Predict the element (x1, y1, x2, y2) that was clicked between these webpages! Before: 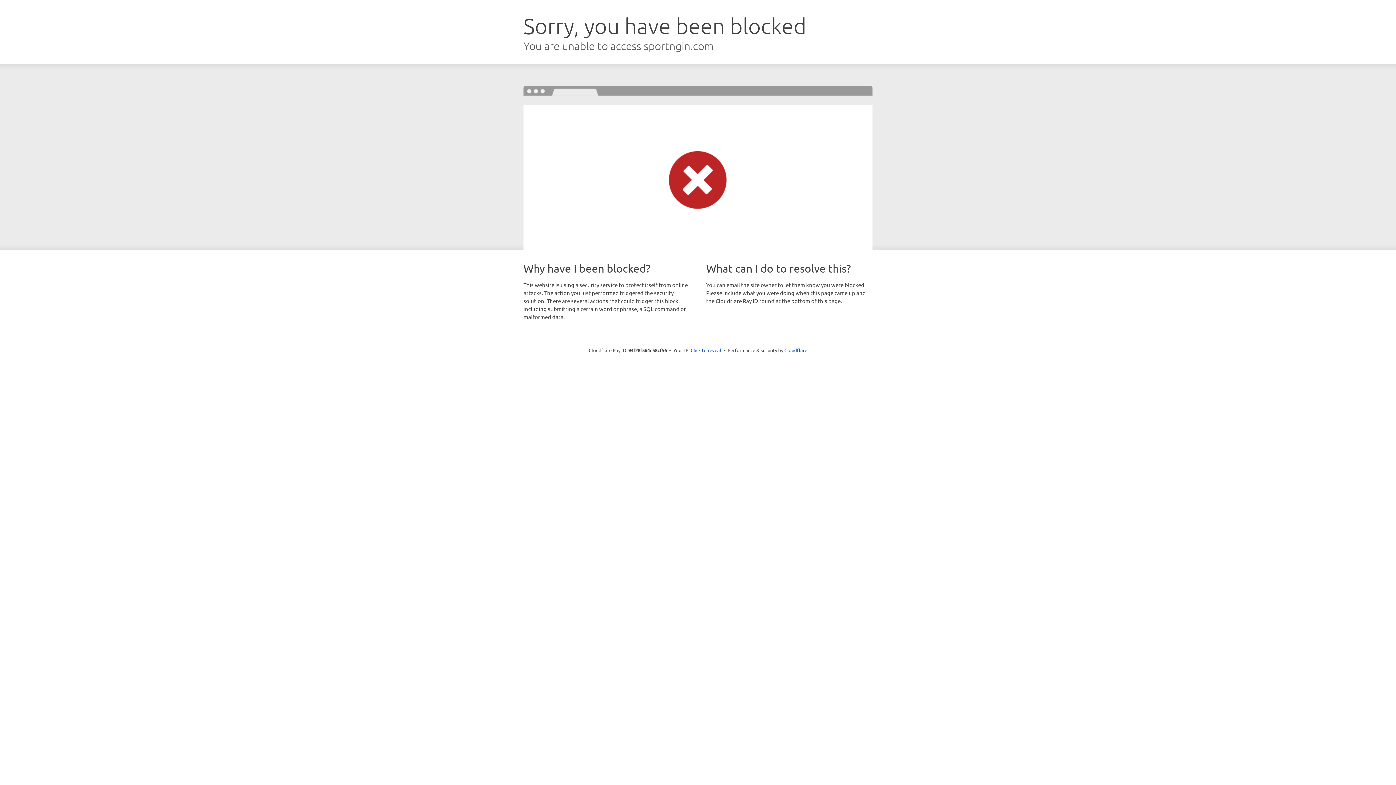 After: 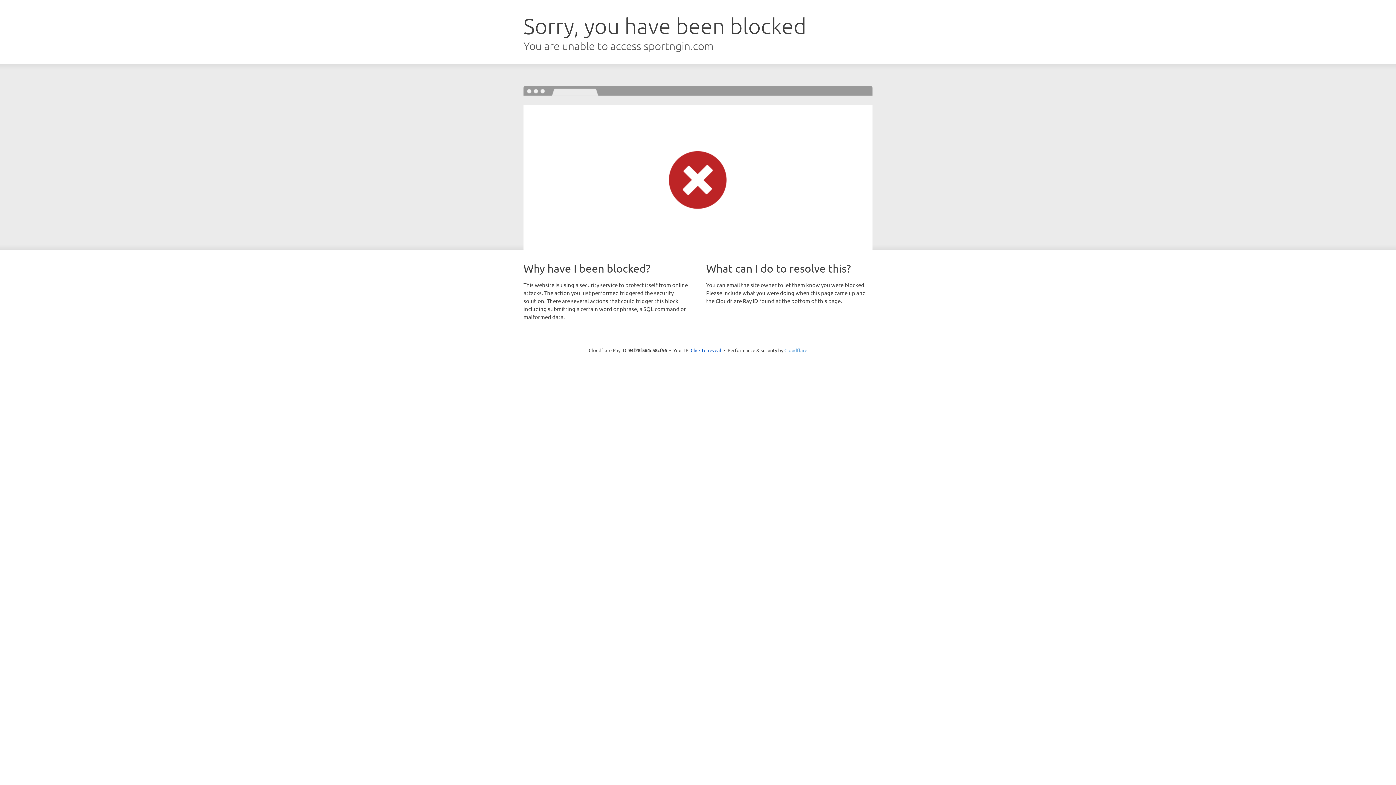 Action: bbox: (784, 347, 807, 353) label: Cloudflare